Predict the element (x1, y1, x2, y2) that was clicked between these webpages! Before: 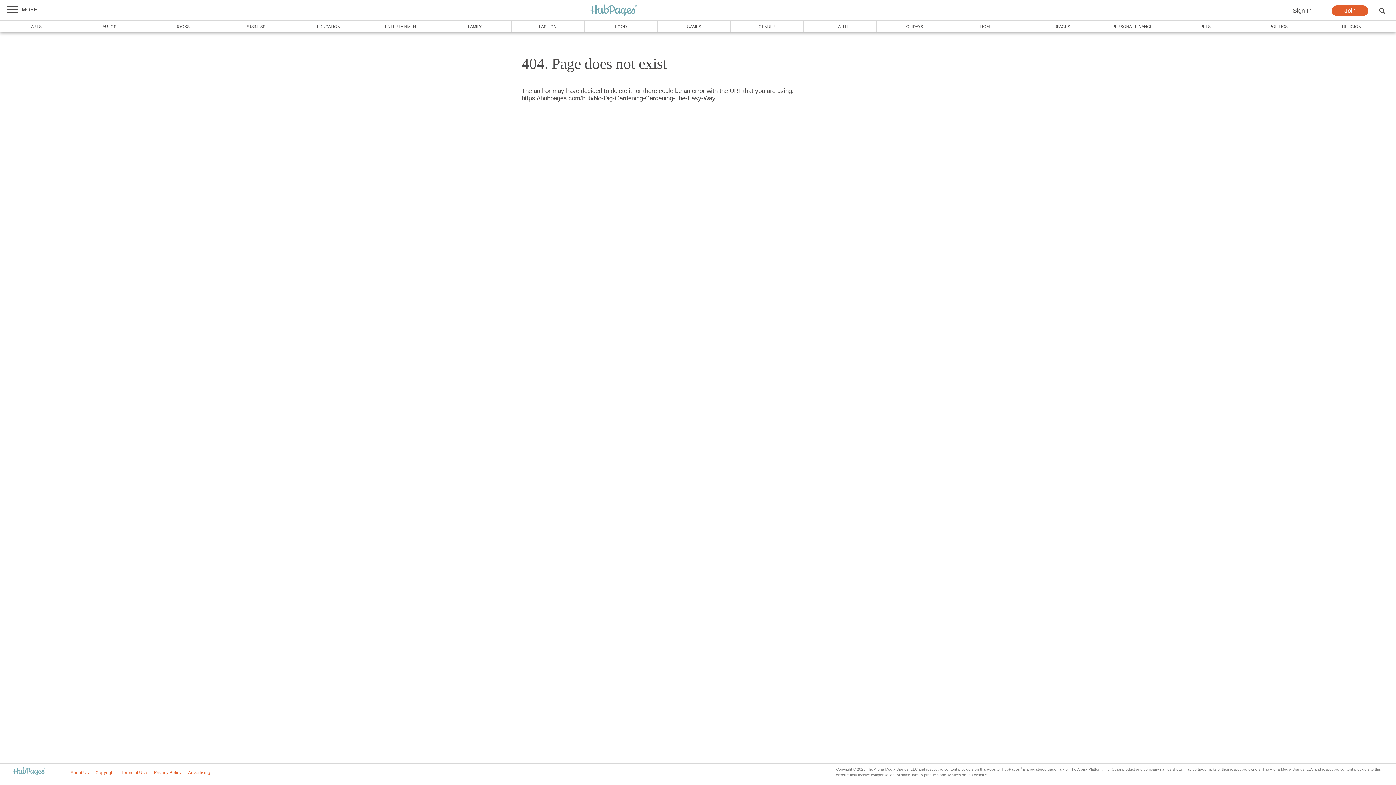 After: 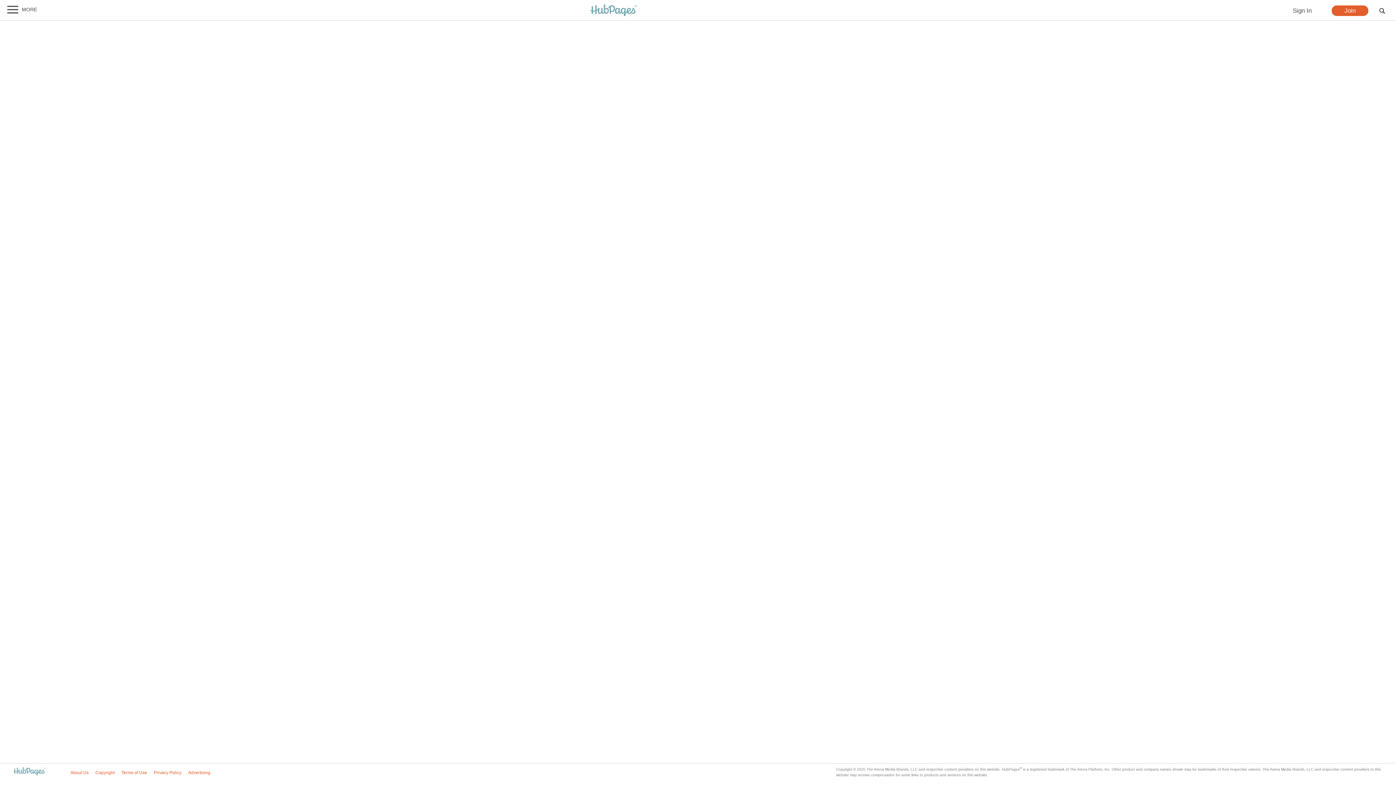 Action: bbox: (188, 770, 210, 775) label: Advertising